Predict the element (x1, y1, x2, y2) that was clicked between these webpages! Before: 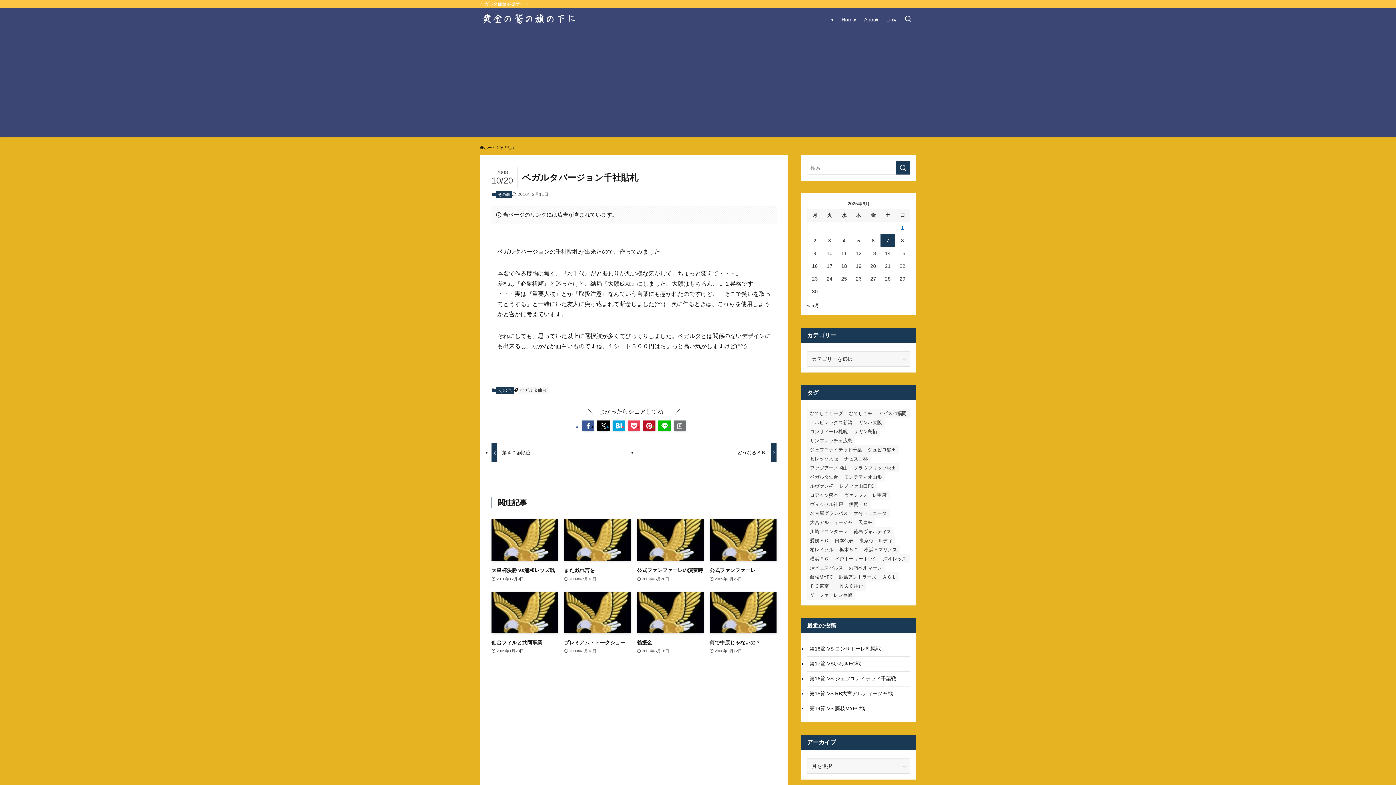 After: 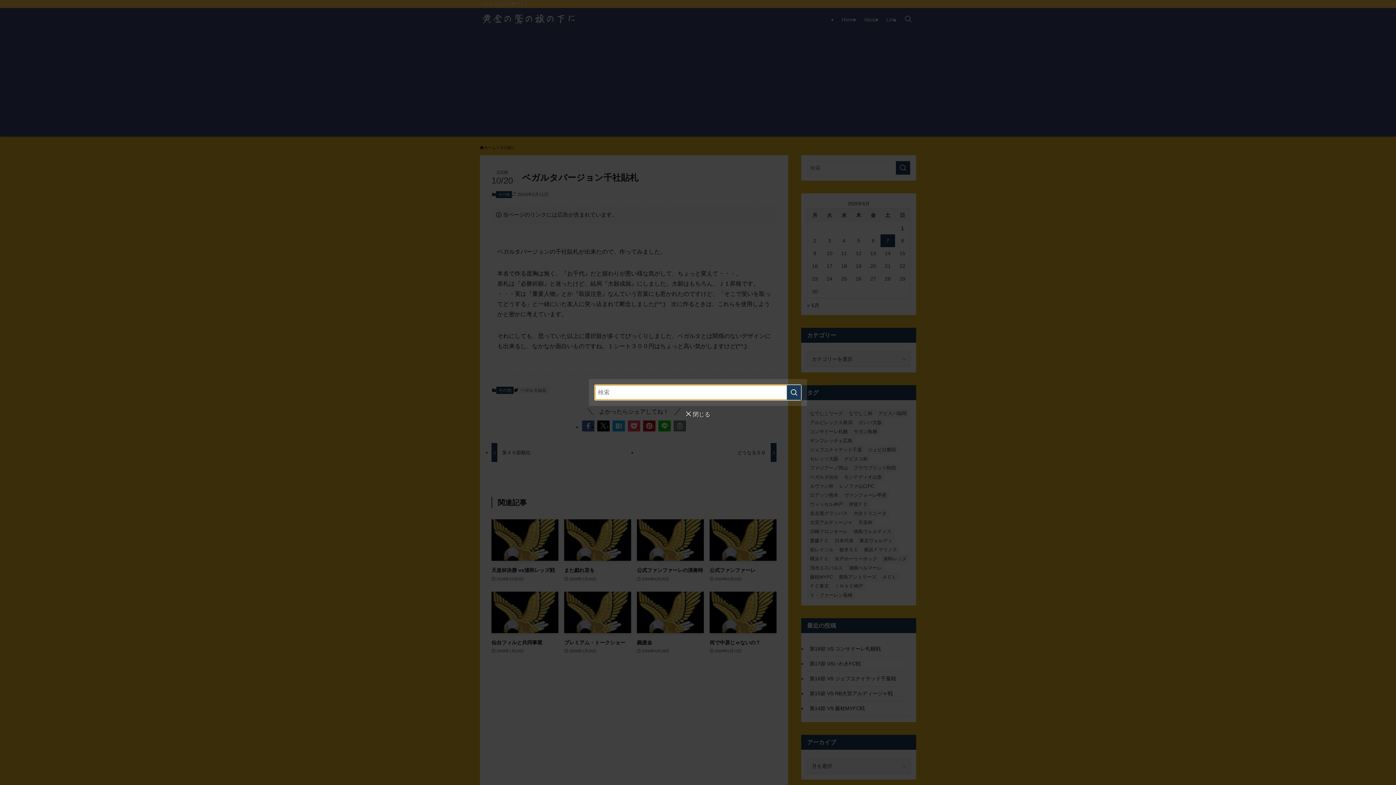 Action: label: 検索ボタン bbox: (900, 8, 916, 31)